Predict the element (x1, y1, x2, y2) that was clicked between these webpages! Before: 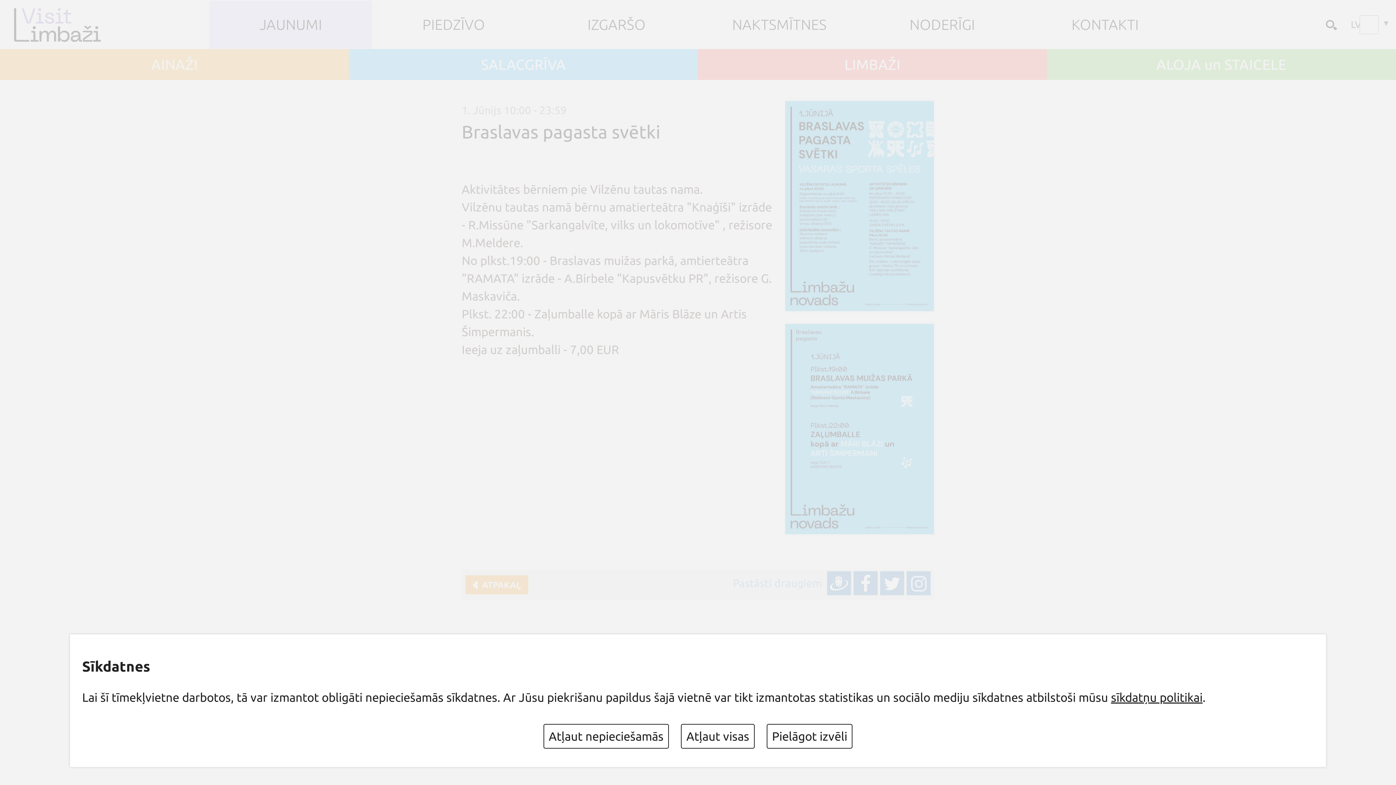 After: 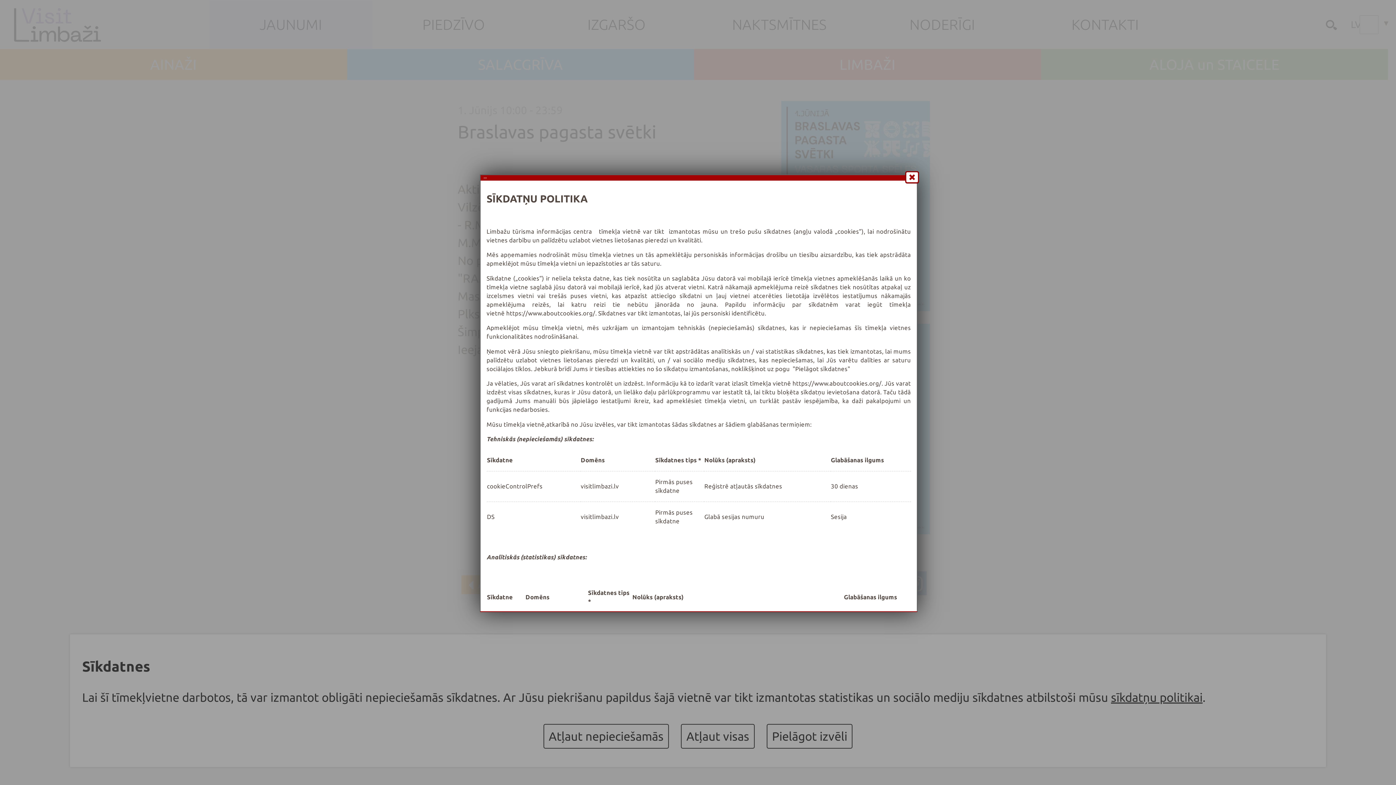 Action: label: sīkdatņu politikai bbox: (1111, 690, 1202, 704)